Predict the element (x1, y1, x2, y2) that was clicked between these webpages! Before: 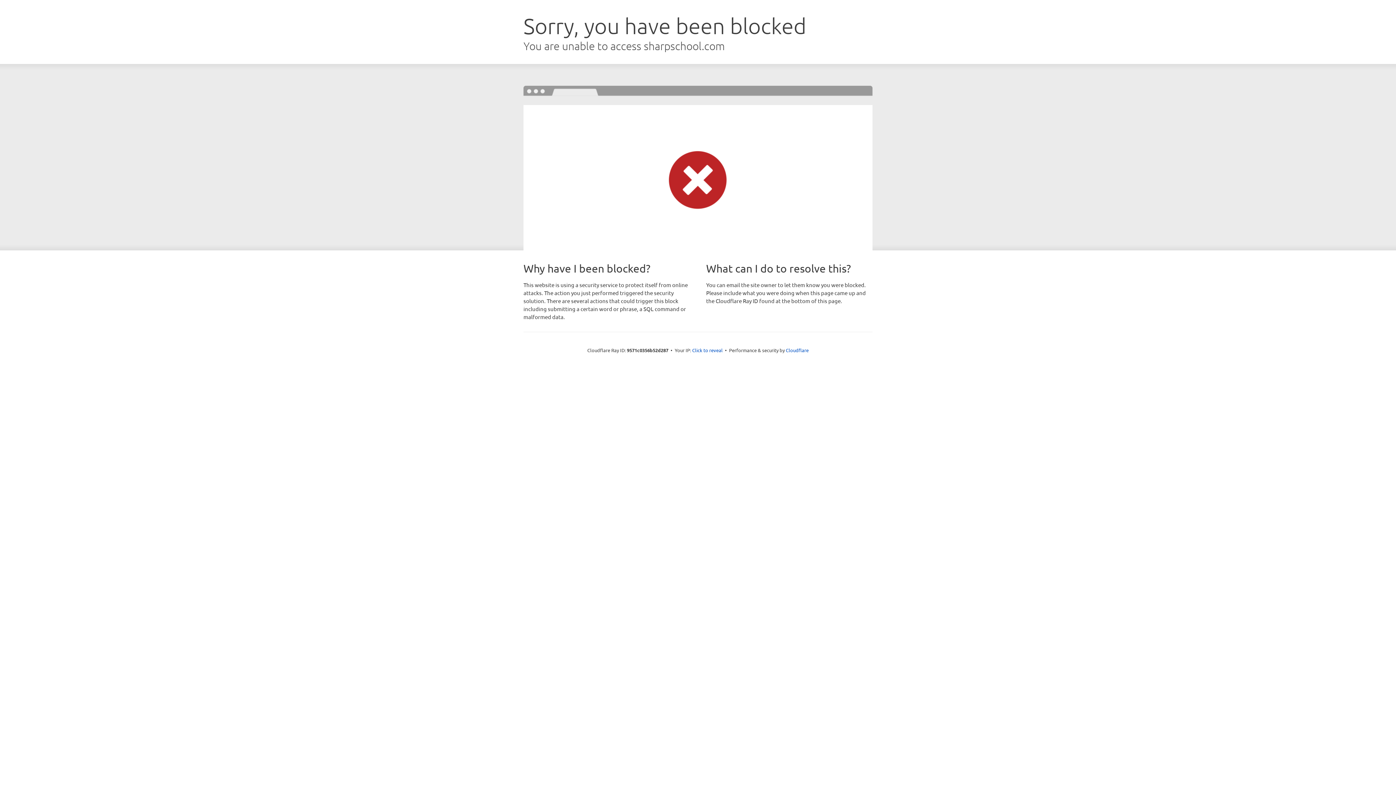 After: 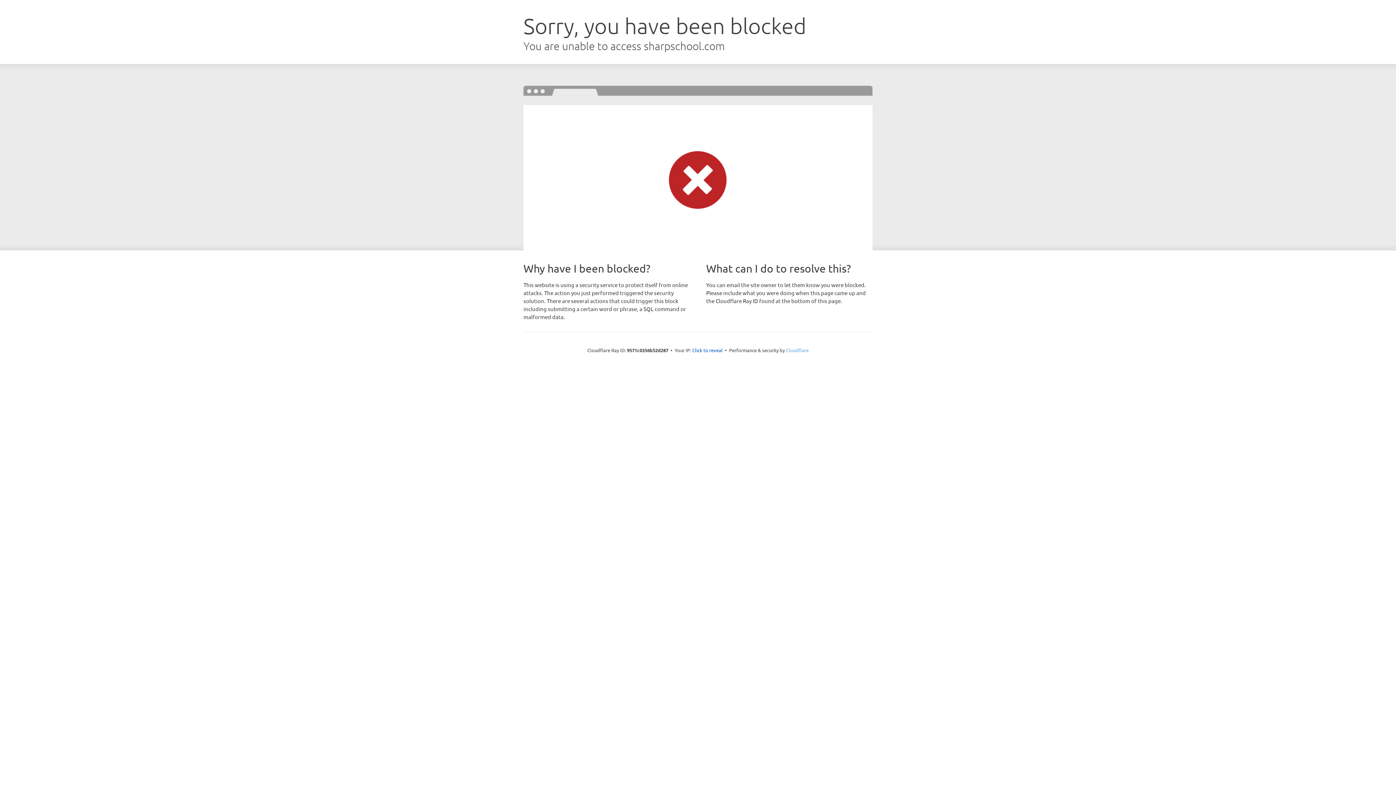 Action: label: Cloudflare bbox: (786, 347, 808, 353)